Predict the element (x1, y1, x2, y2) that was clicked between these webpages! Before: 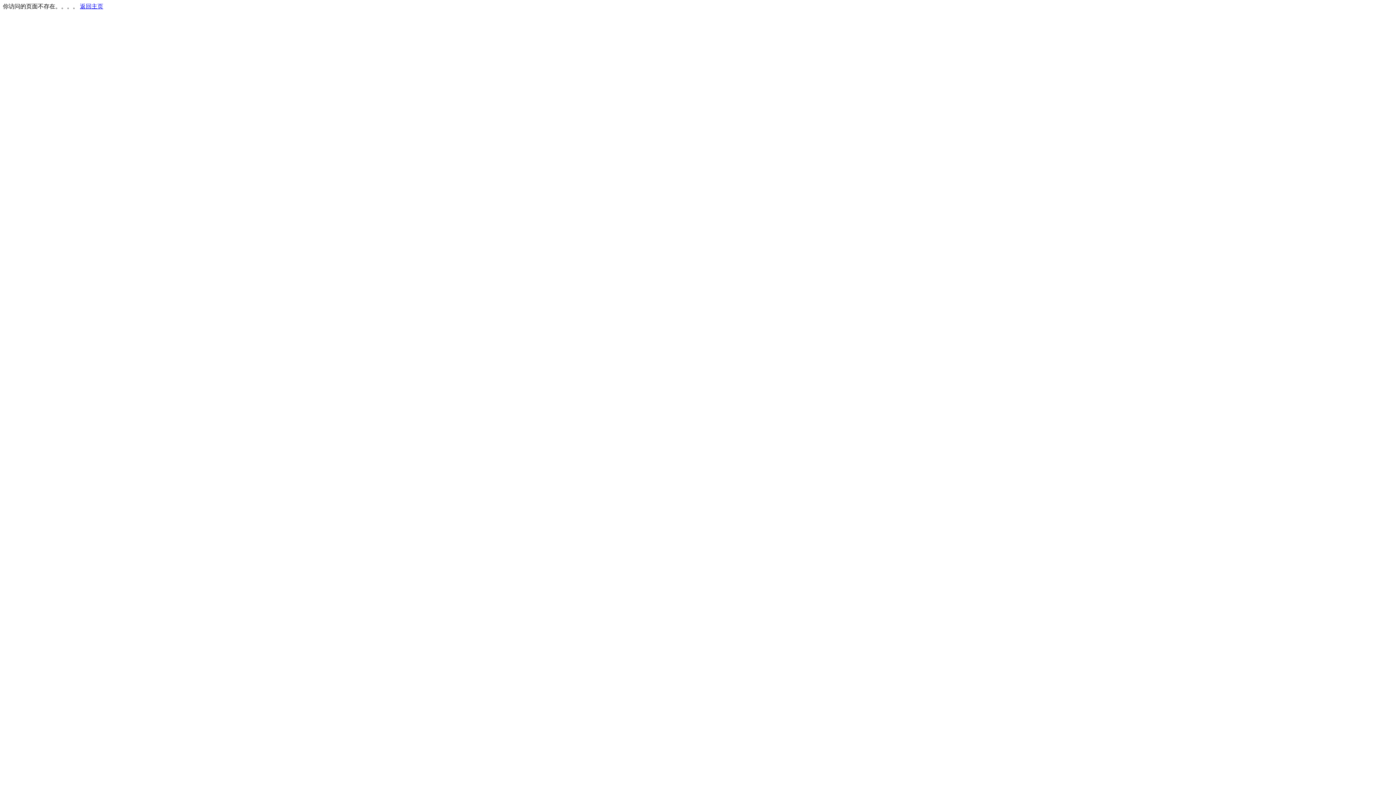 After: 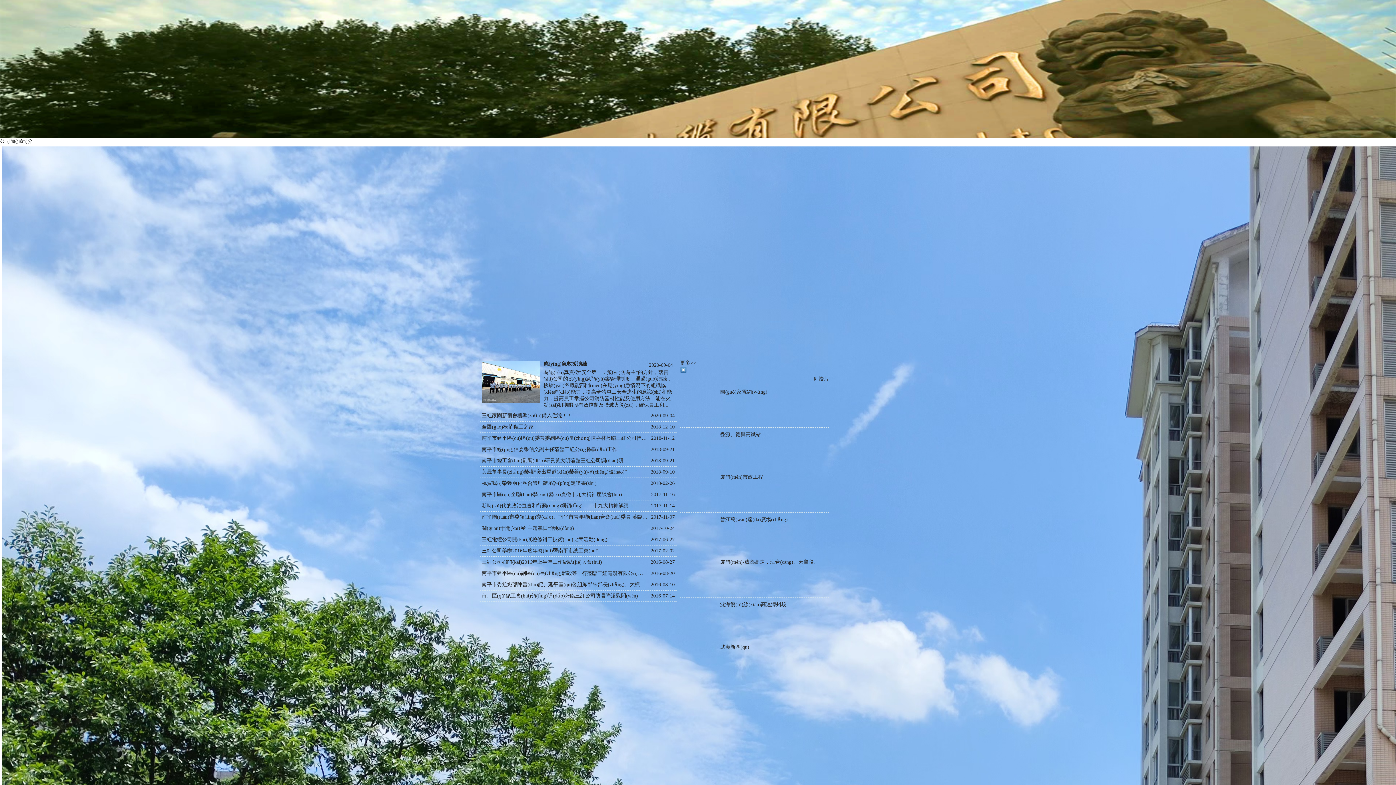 Action: bbox: (80, 3, 103, 9) label: 返回主页